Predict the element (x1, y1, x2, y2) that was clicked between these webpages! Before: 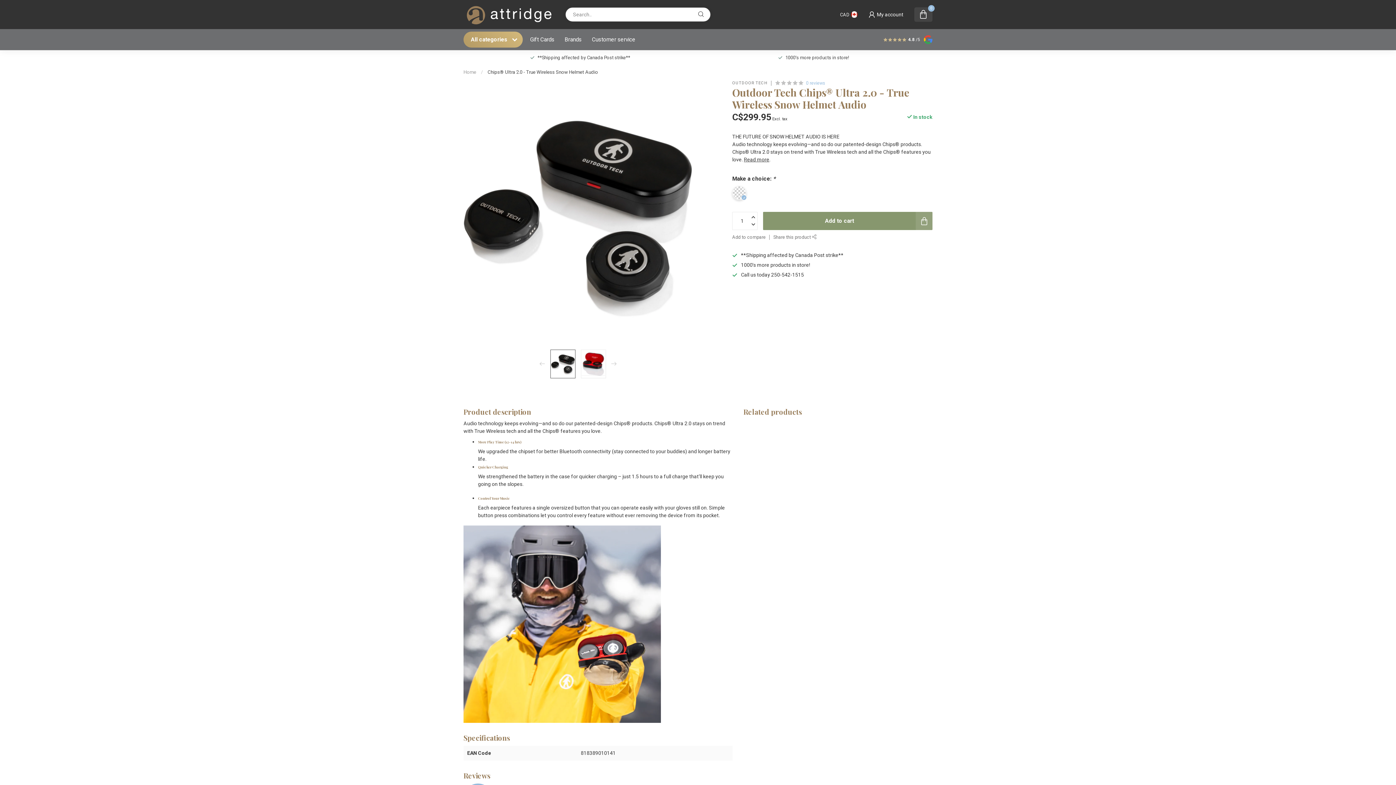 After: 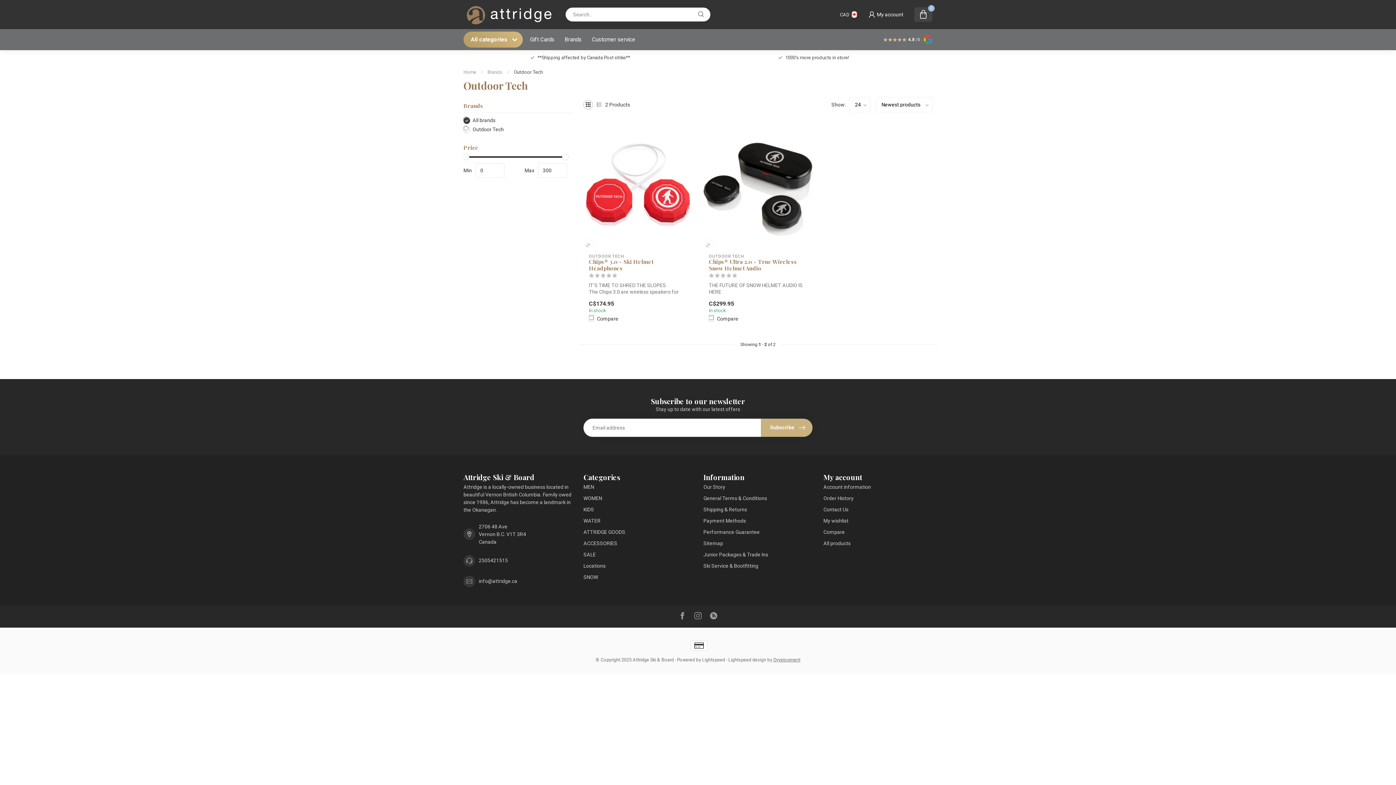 Action: label: OUTDOOR TECH bbox: (732, 81, 767, 85)